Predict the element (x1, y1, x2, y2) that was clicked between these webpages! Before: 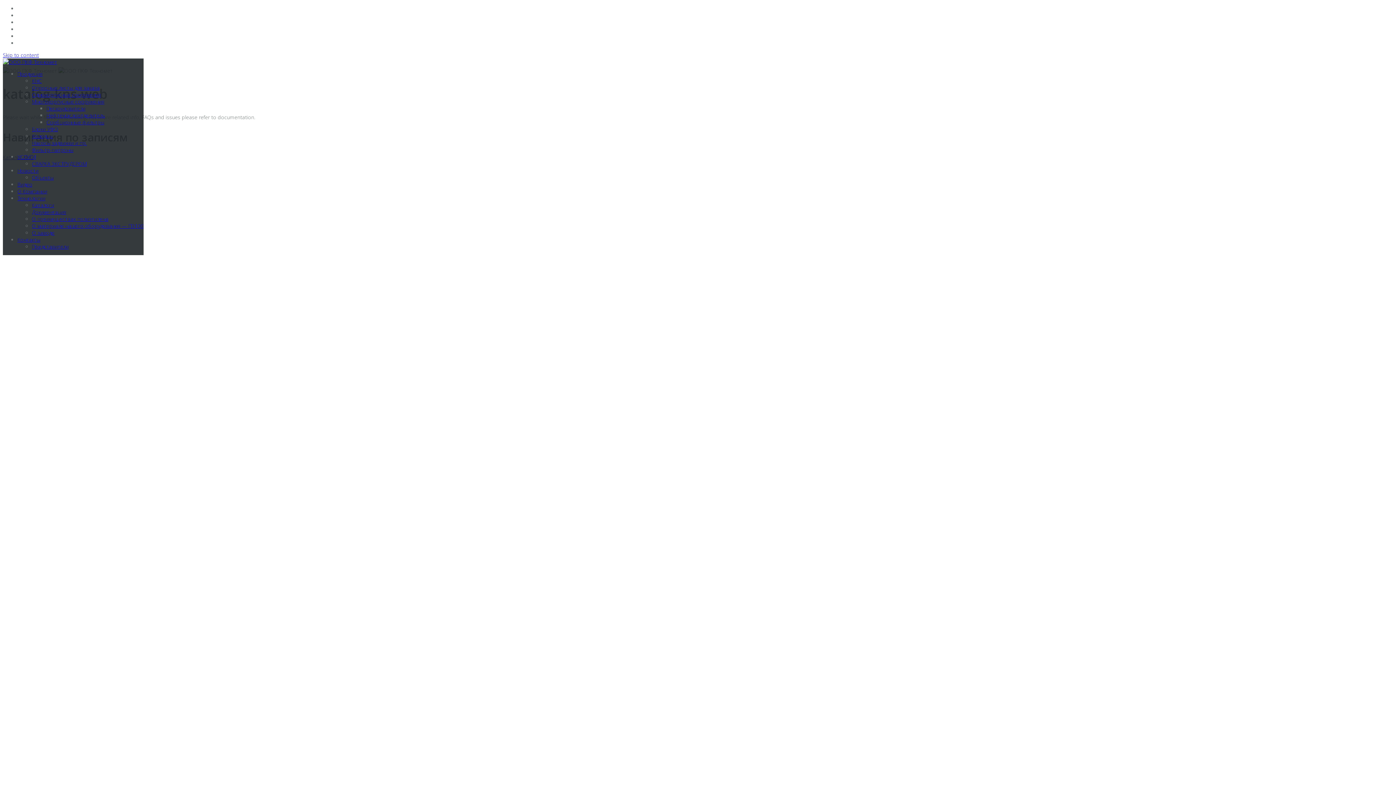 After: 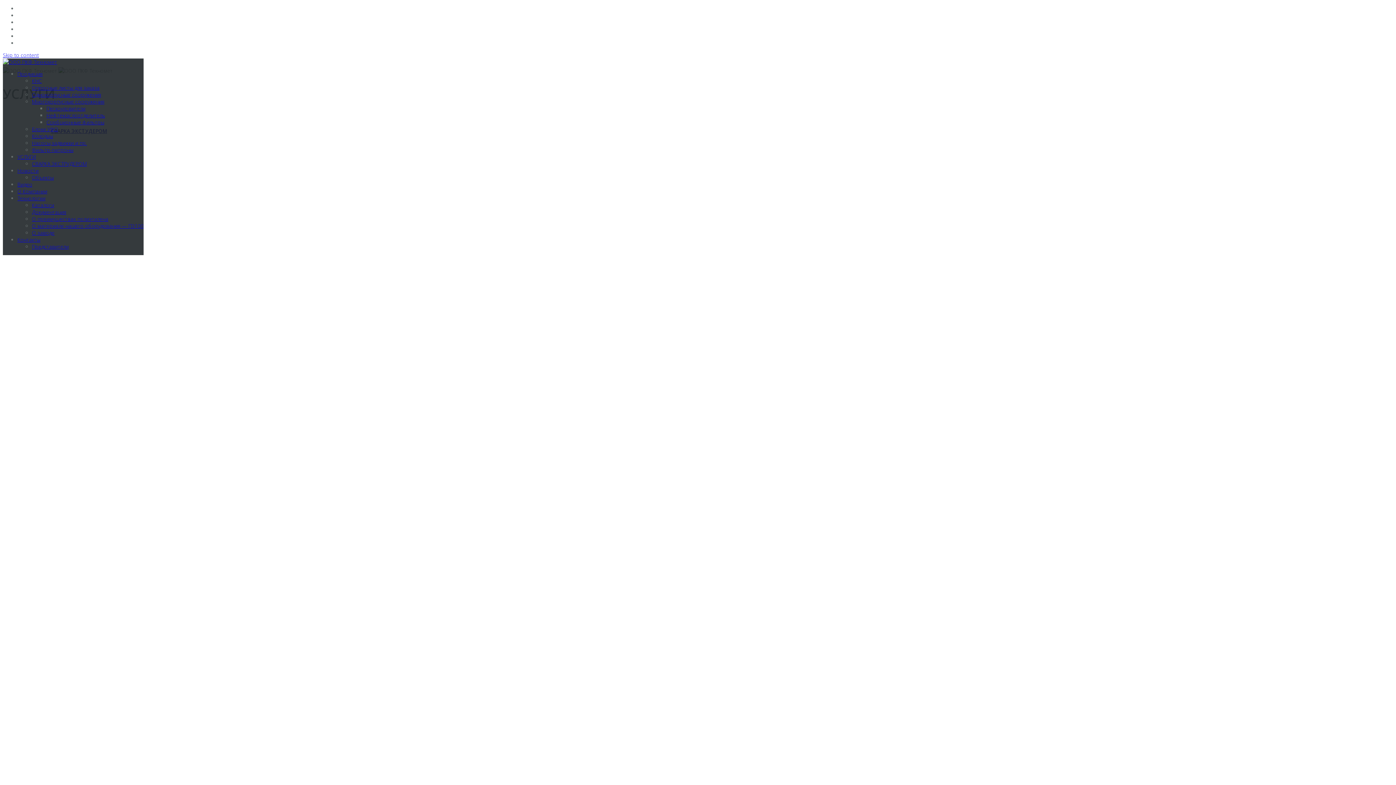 Action: label: УСЛУГИ bbox: (17, 153, 36, 160)